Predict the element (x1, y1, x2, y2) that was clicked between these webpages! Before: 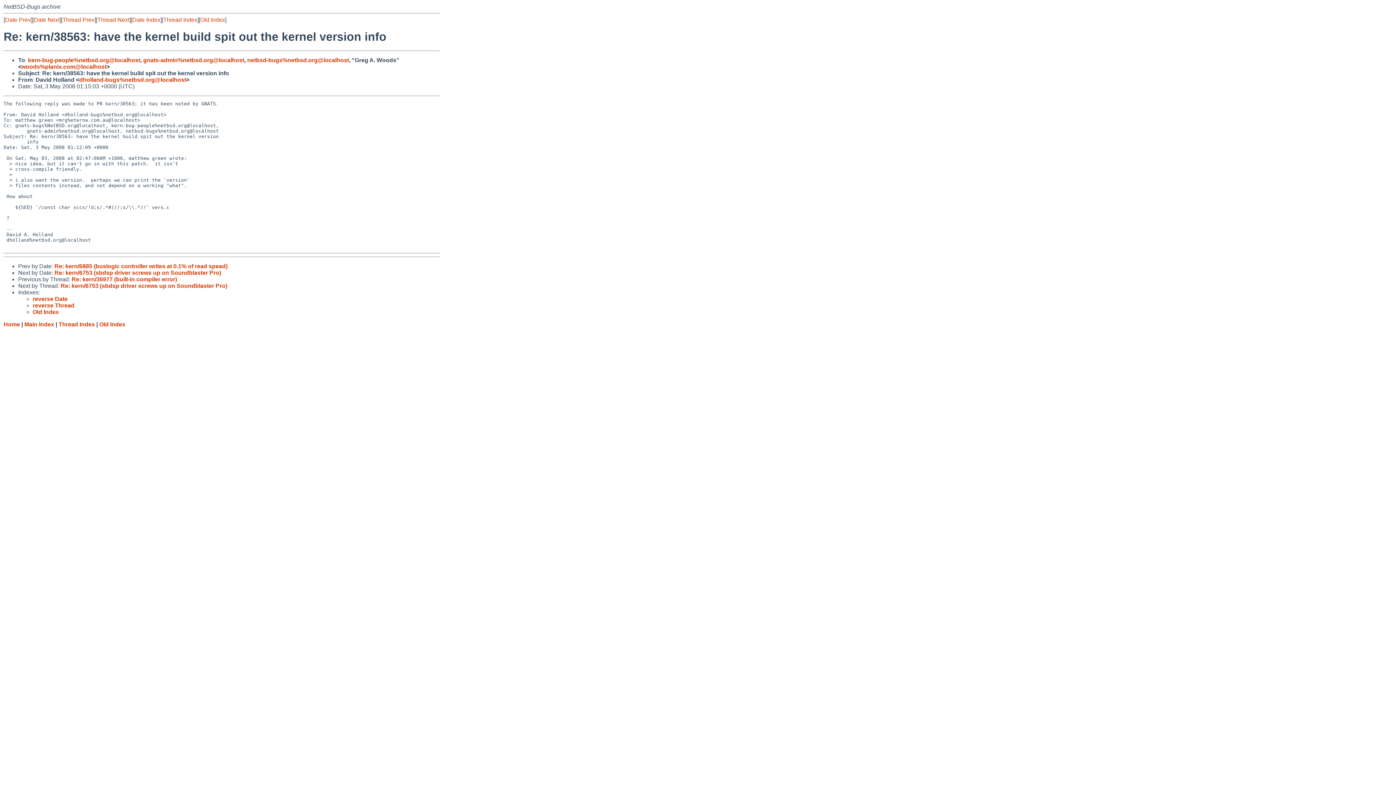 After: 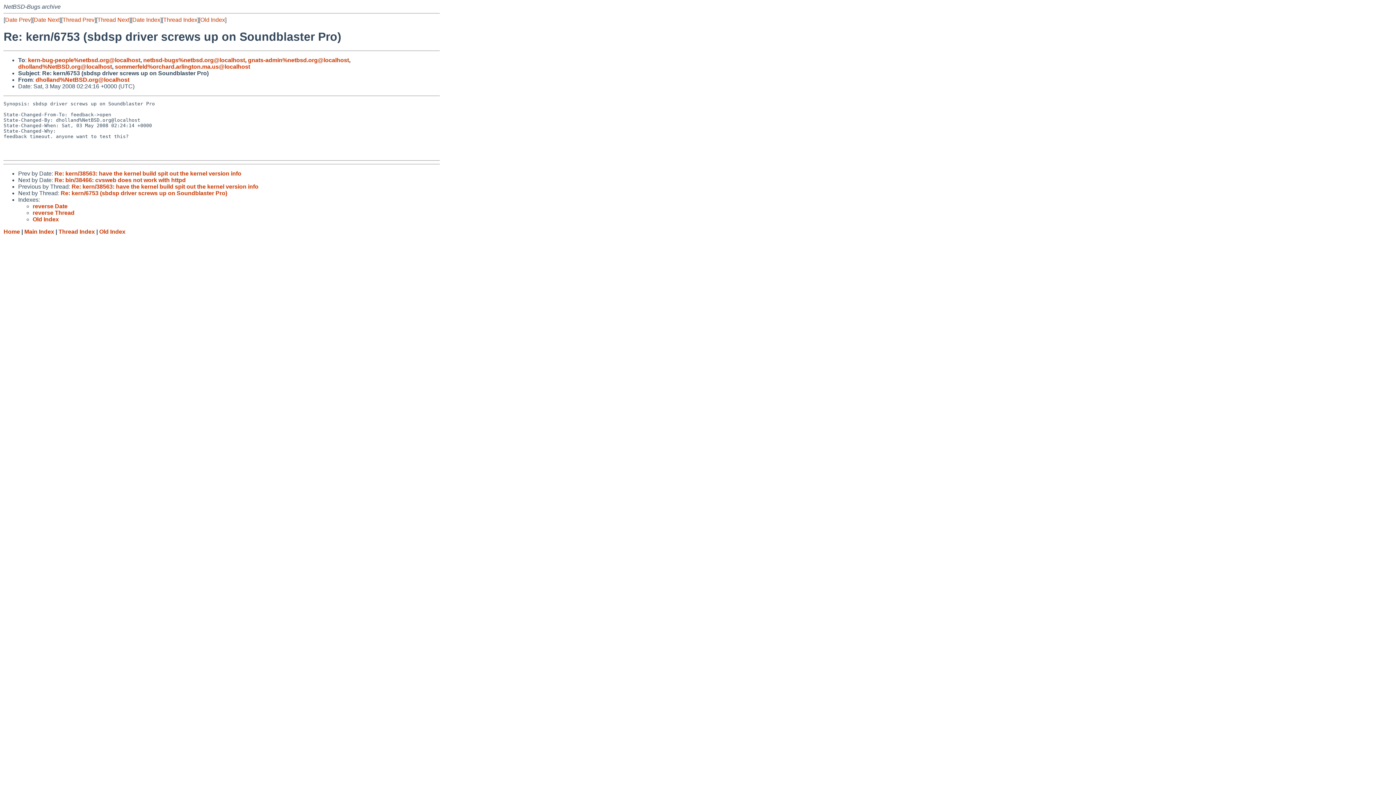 Action: label: Thread Next bbox: (97, 16, 129, 22)